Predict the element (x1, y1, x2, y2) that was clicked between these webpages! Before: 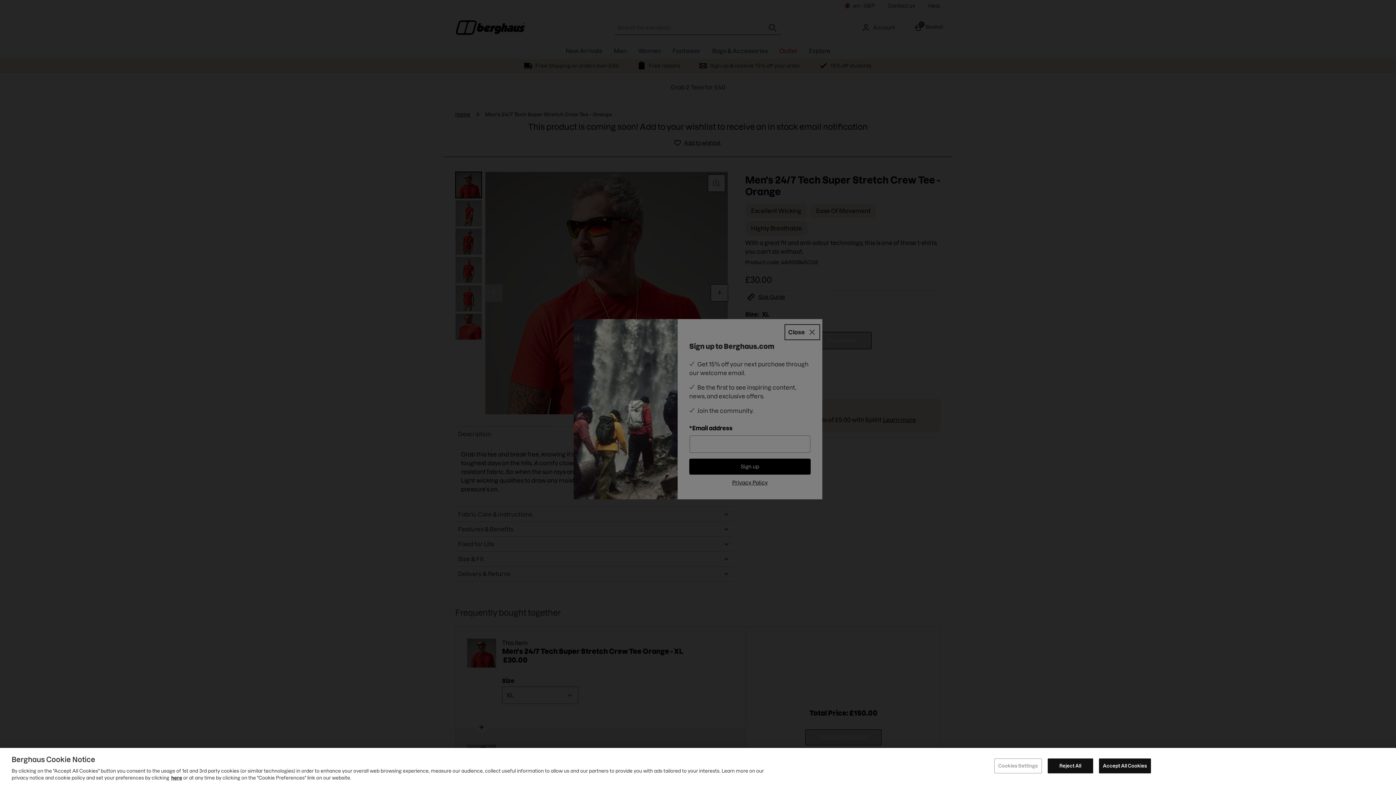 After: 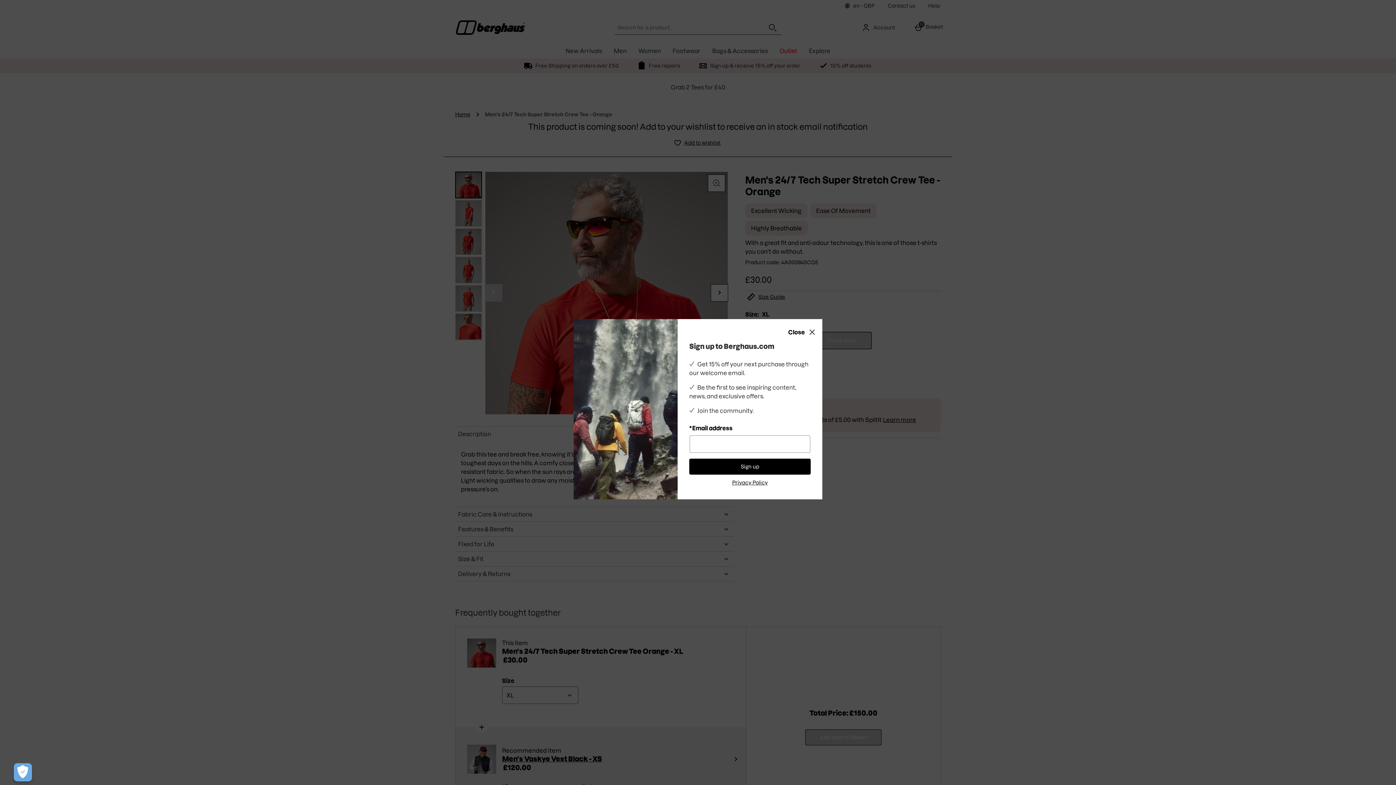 Action: bbox: (1047, 758, 1093, 773) label: Reject All